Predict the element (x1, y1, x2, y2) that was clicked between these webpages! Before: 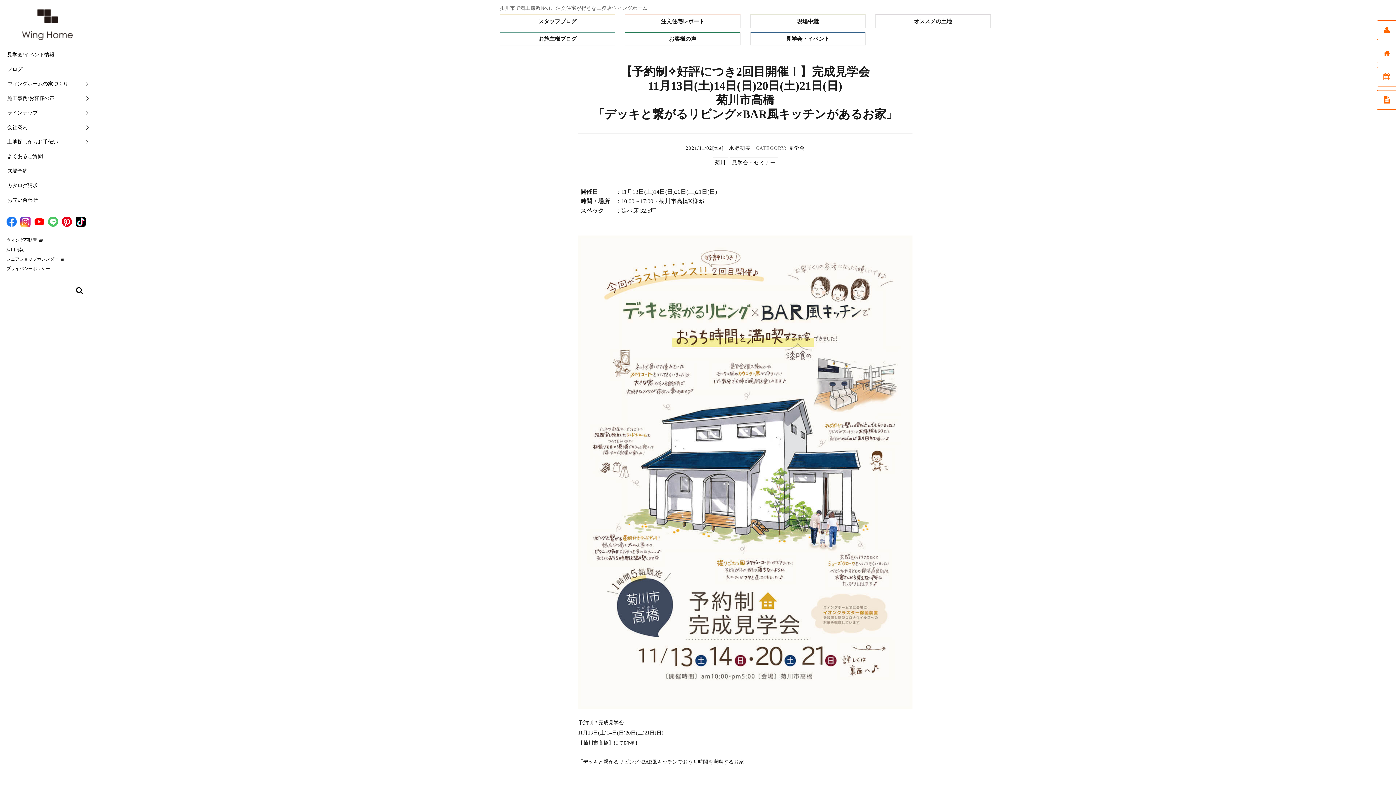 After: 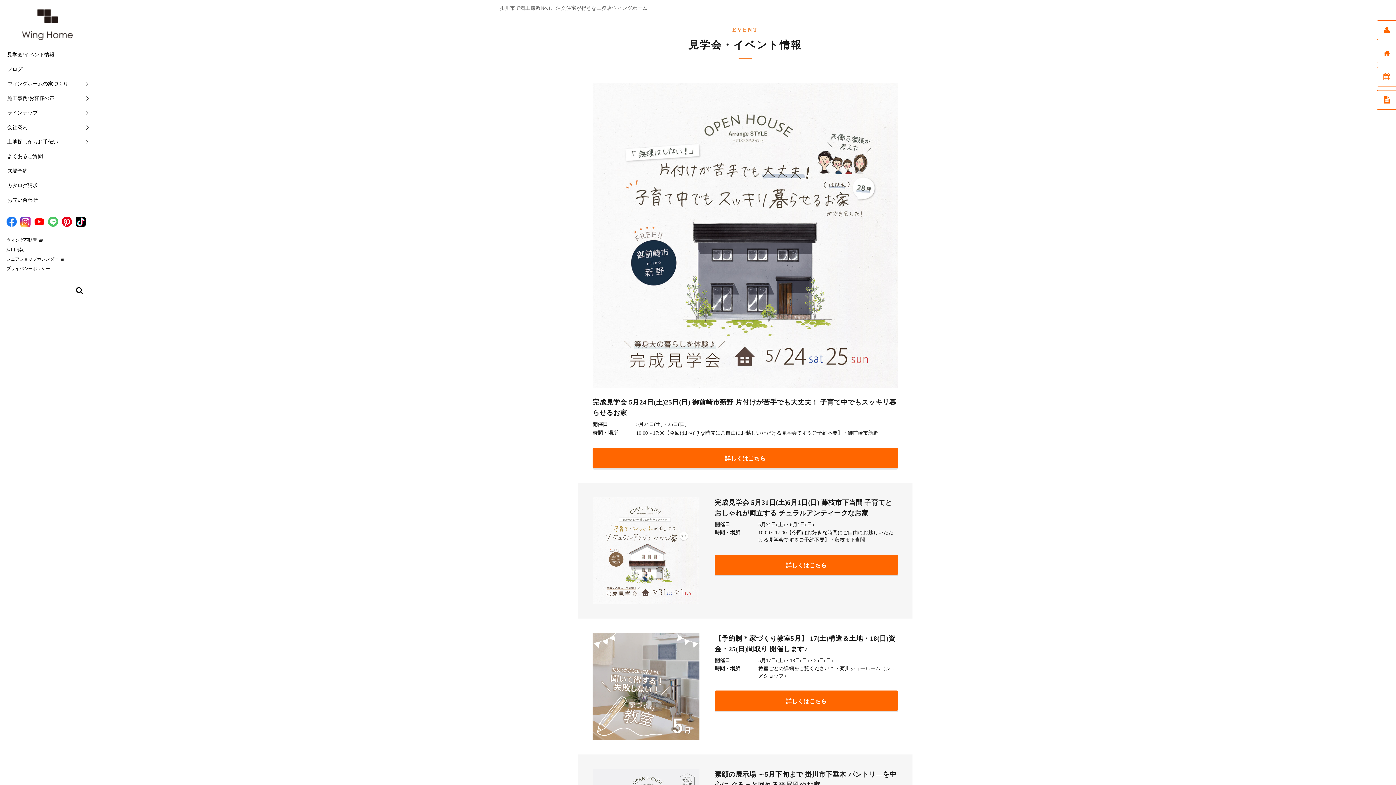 Action: bbox: (0, 47, 94, 62) label: 見学会/イベント情報